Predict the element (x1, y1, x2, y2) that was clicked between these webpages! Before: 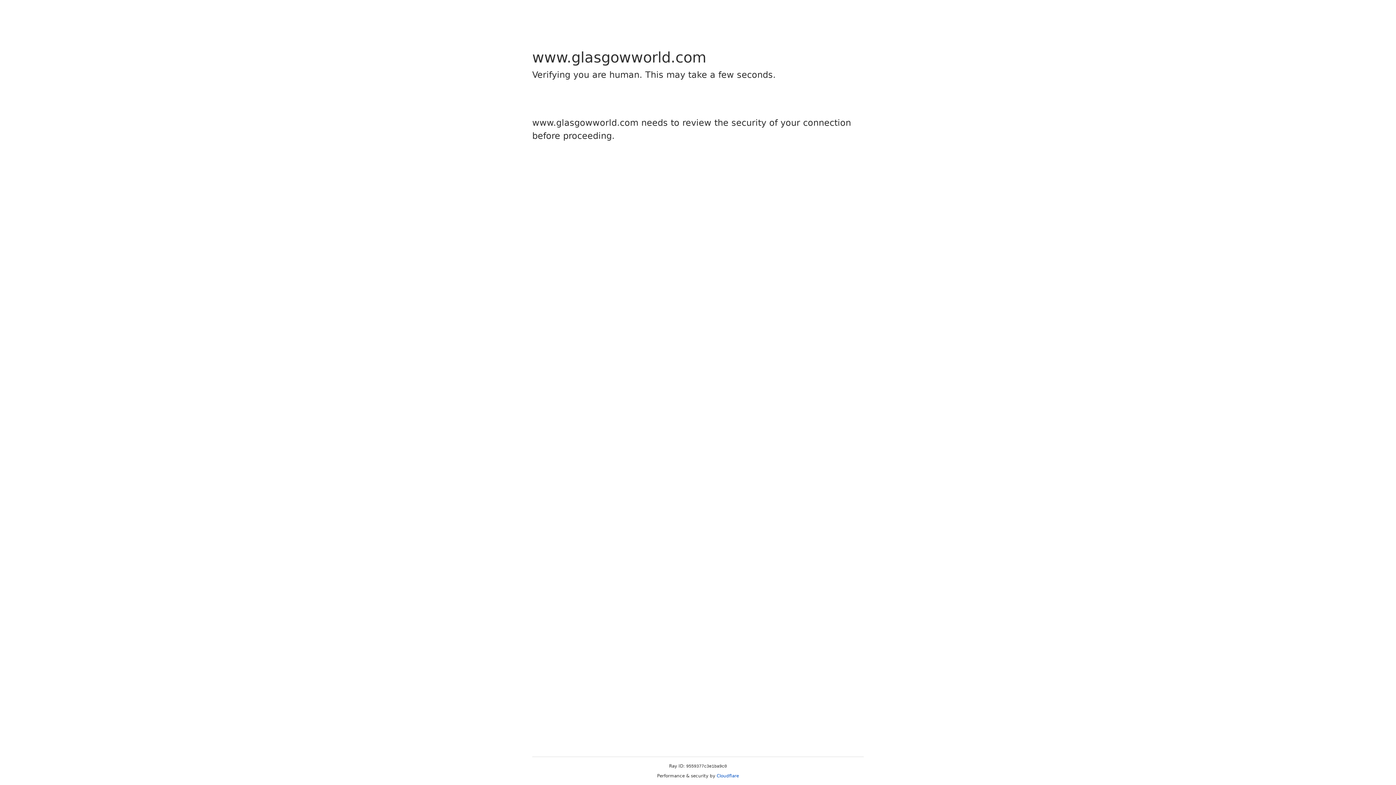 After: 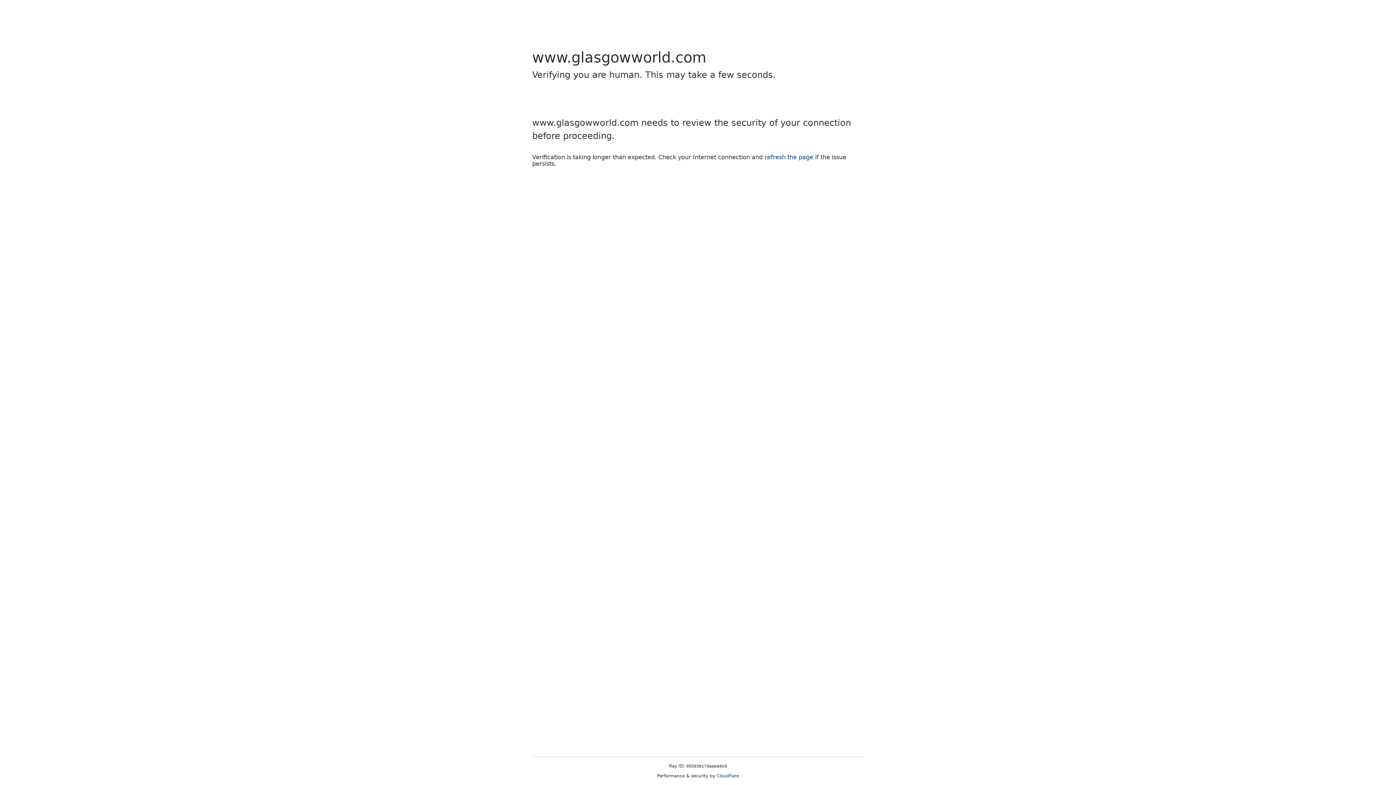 Action: label: Cloudflare bbox: (716, 773, 739, 778)